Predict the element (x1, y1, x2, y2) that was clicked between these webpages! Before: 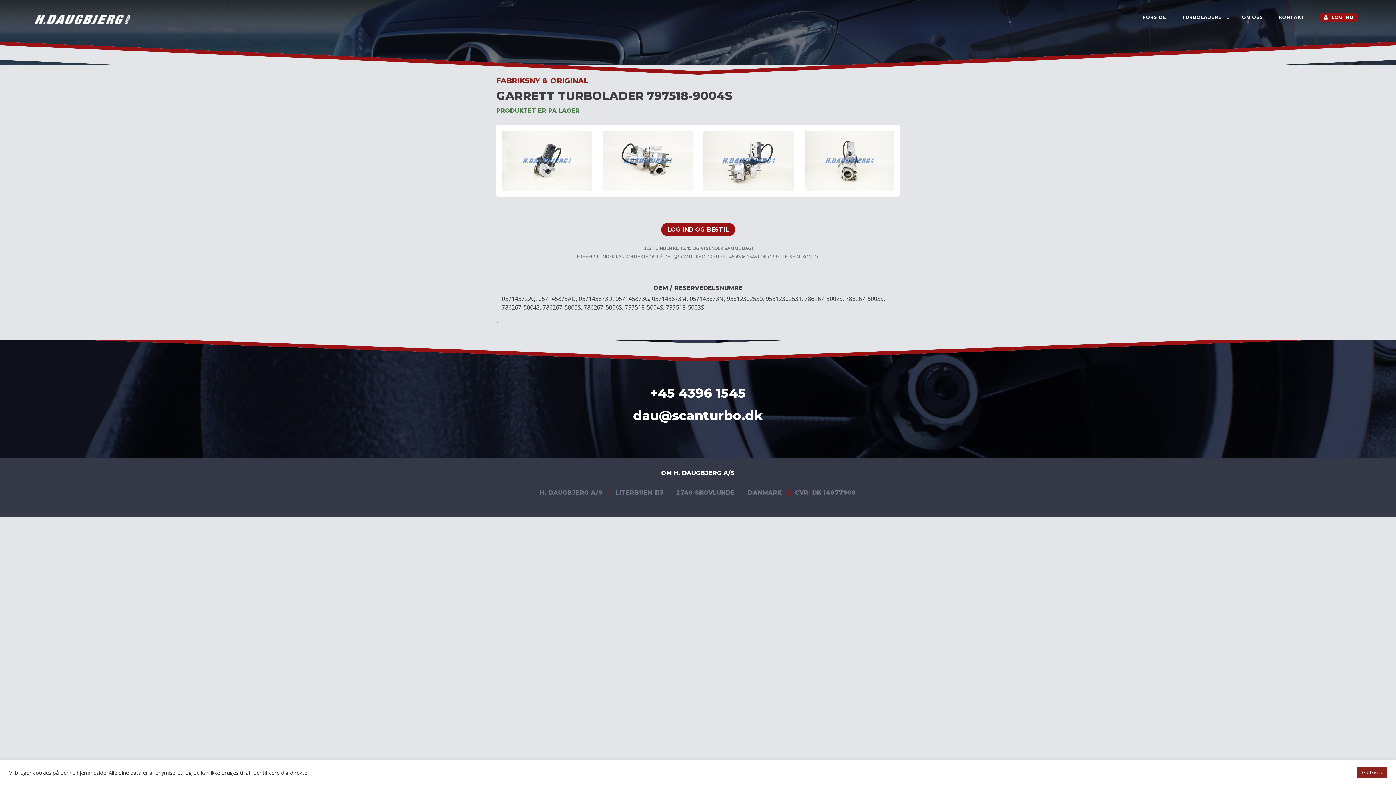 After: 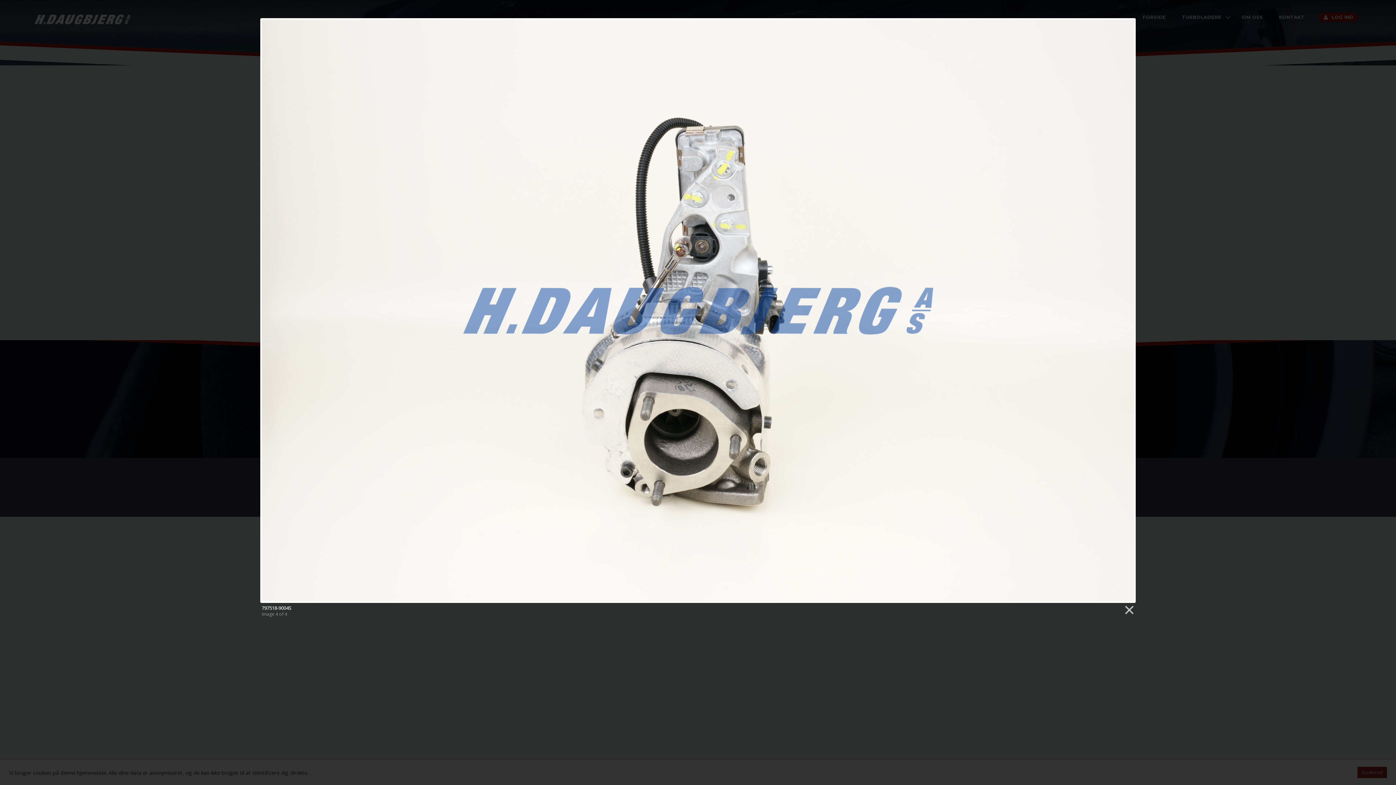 Action: bbox: (804, 156, 894, 164)